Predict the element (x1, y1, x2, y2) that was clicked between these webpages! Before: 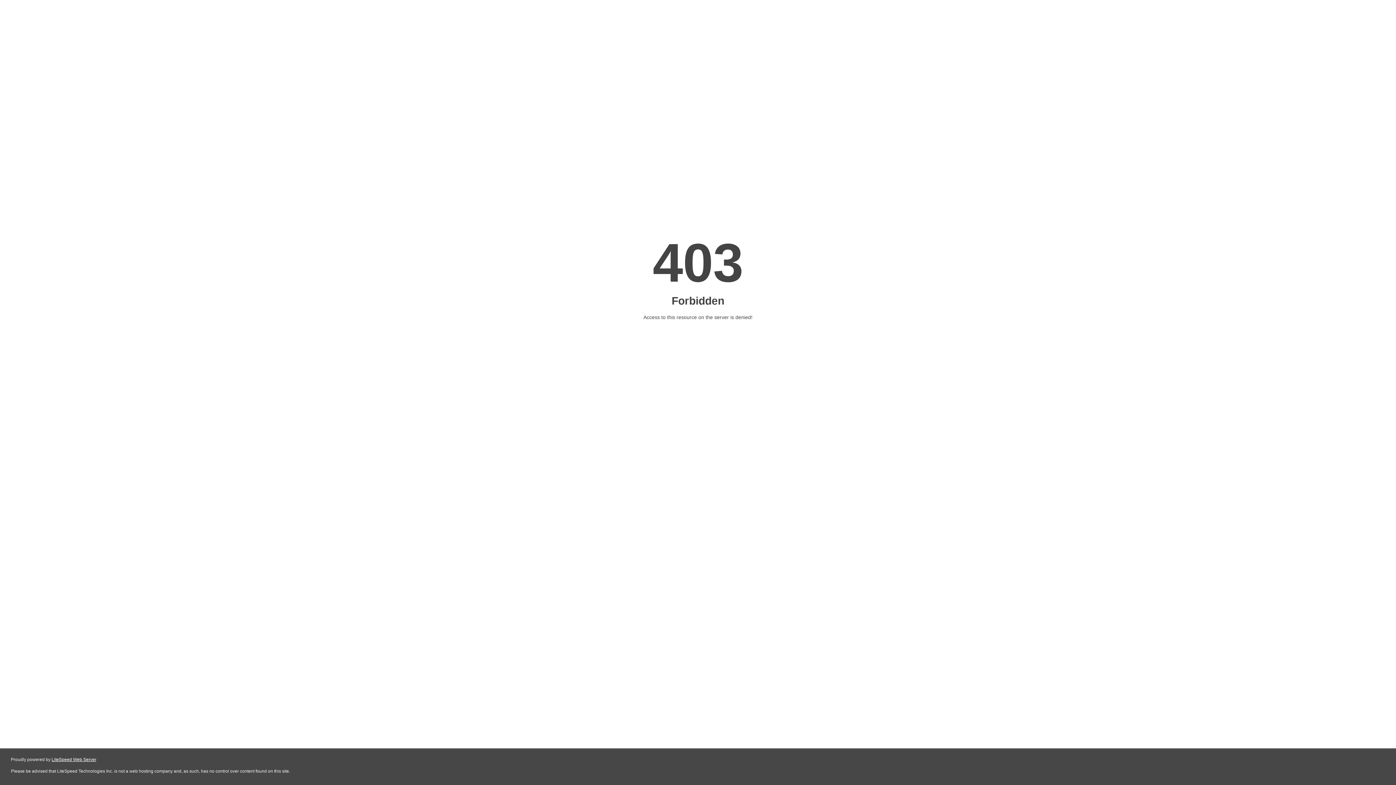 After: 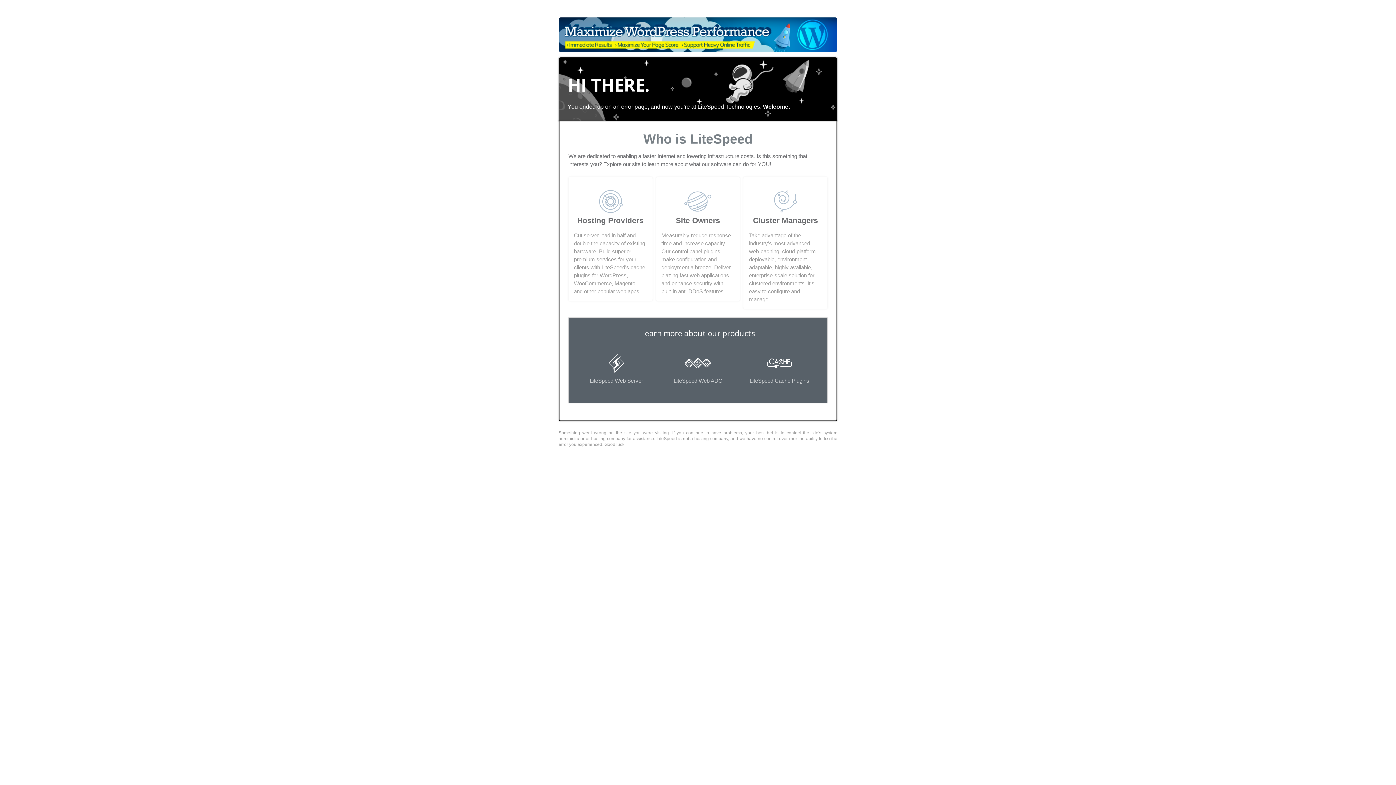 Action: bbox: (51, 757, 96, 762) label: LiteSpeed Web Server